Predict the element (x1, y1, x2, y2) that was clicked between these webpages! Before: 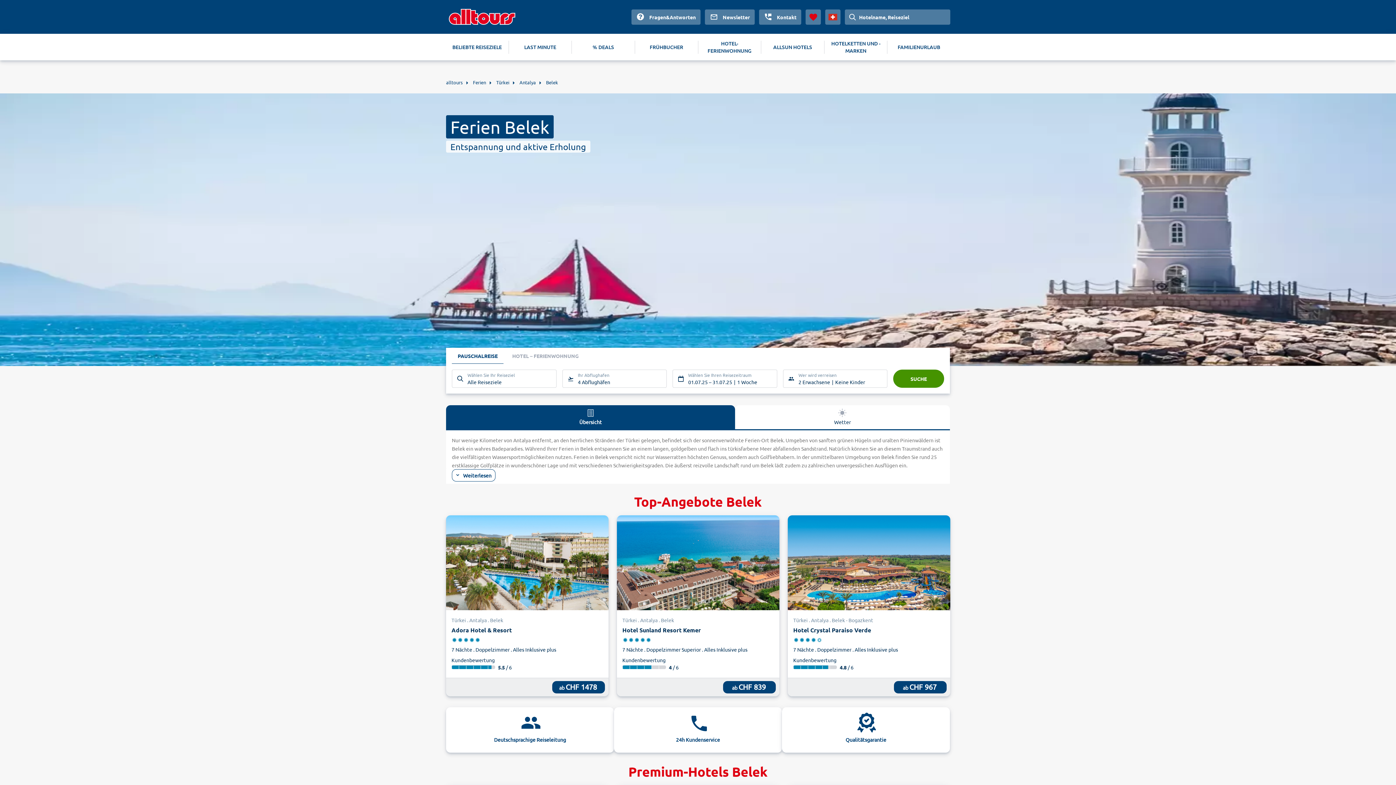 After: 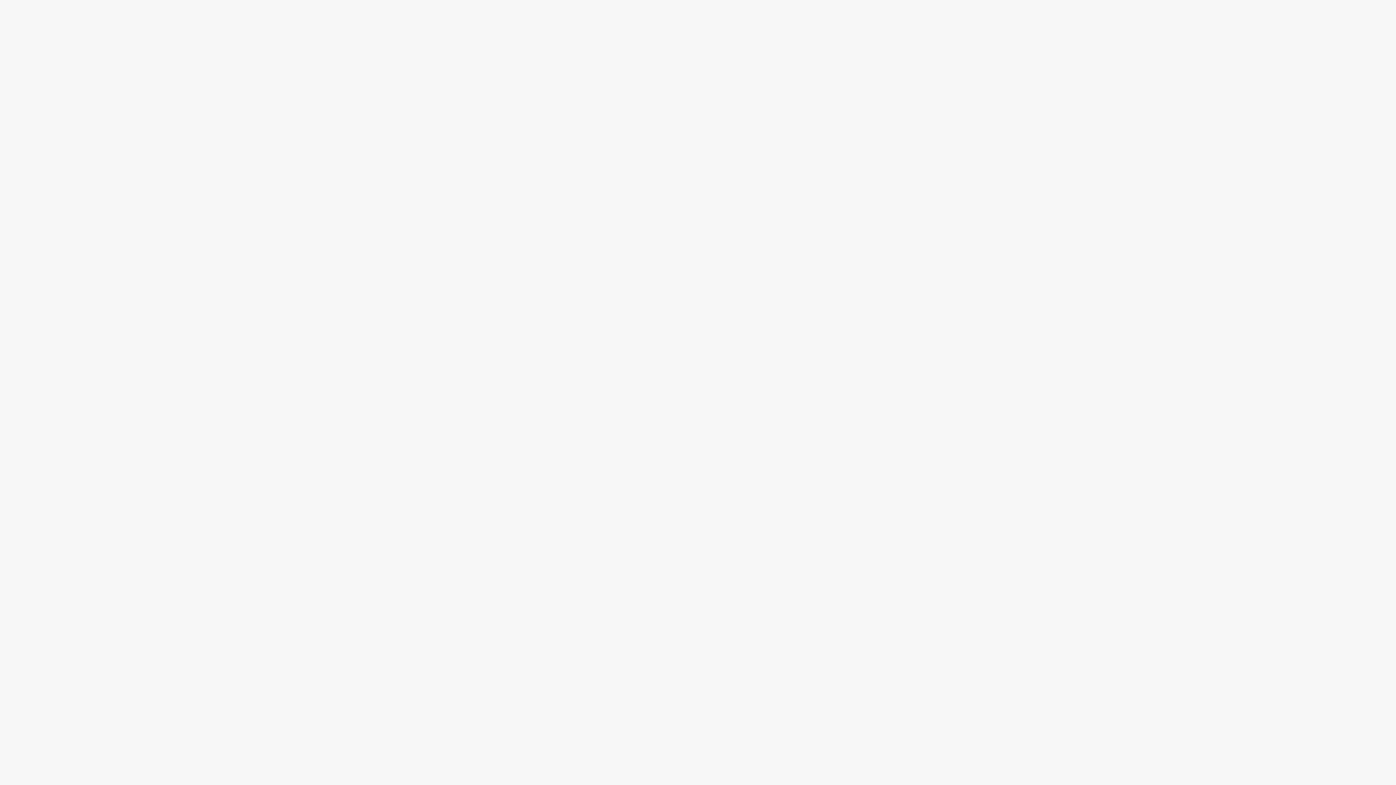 Action: label: SUCHE bbox: (893, 375, 944, 382)